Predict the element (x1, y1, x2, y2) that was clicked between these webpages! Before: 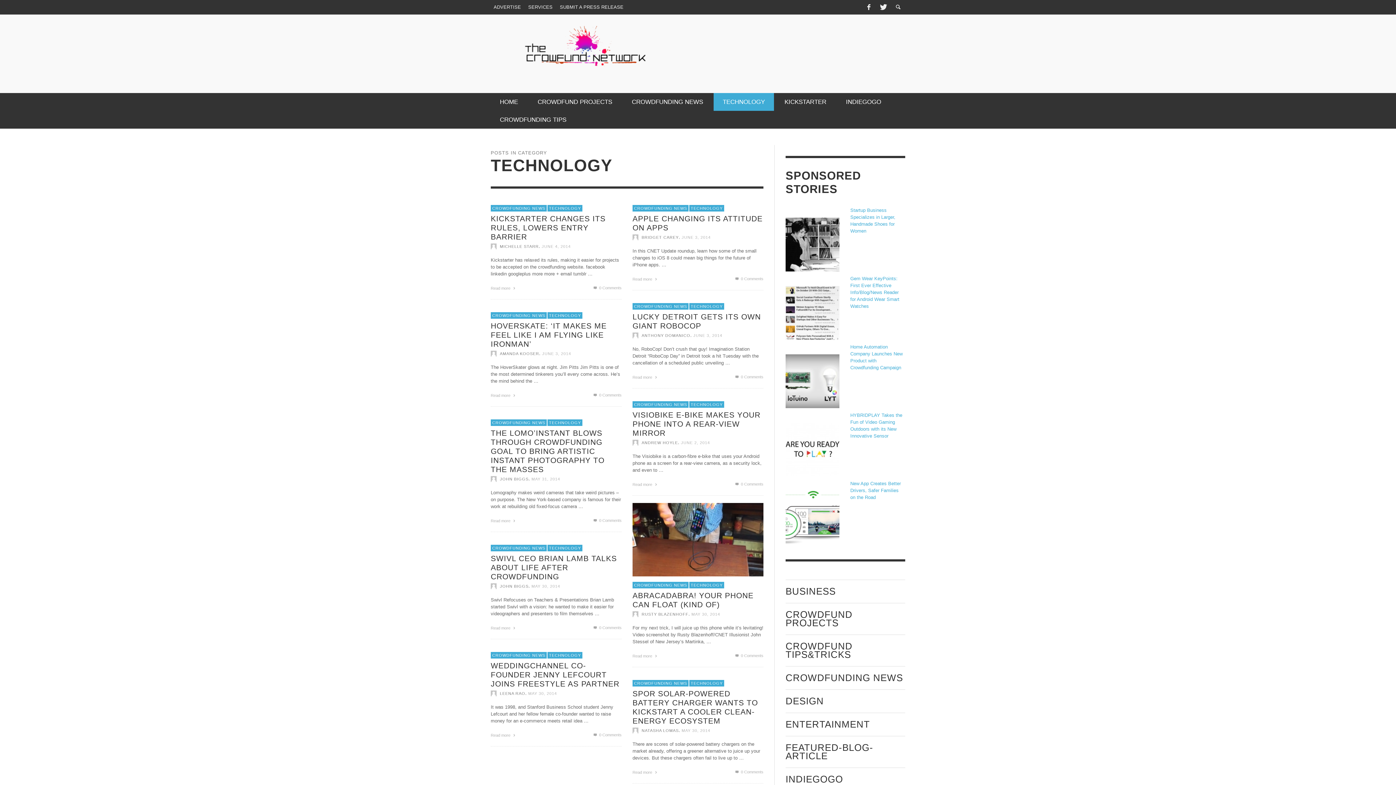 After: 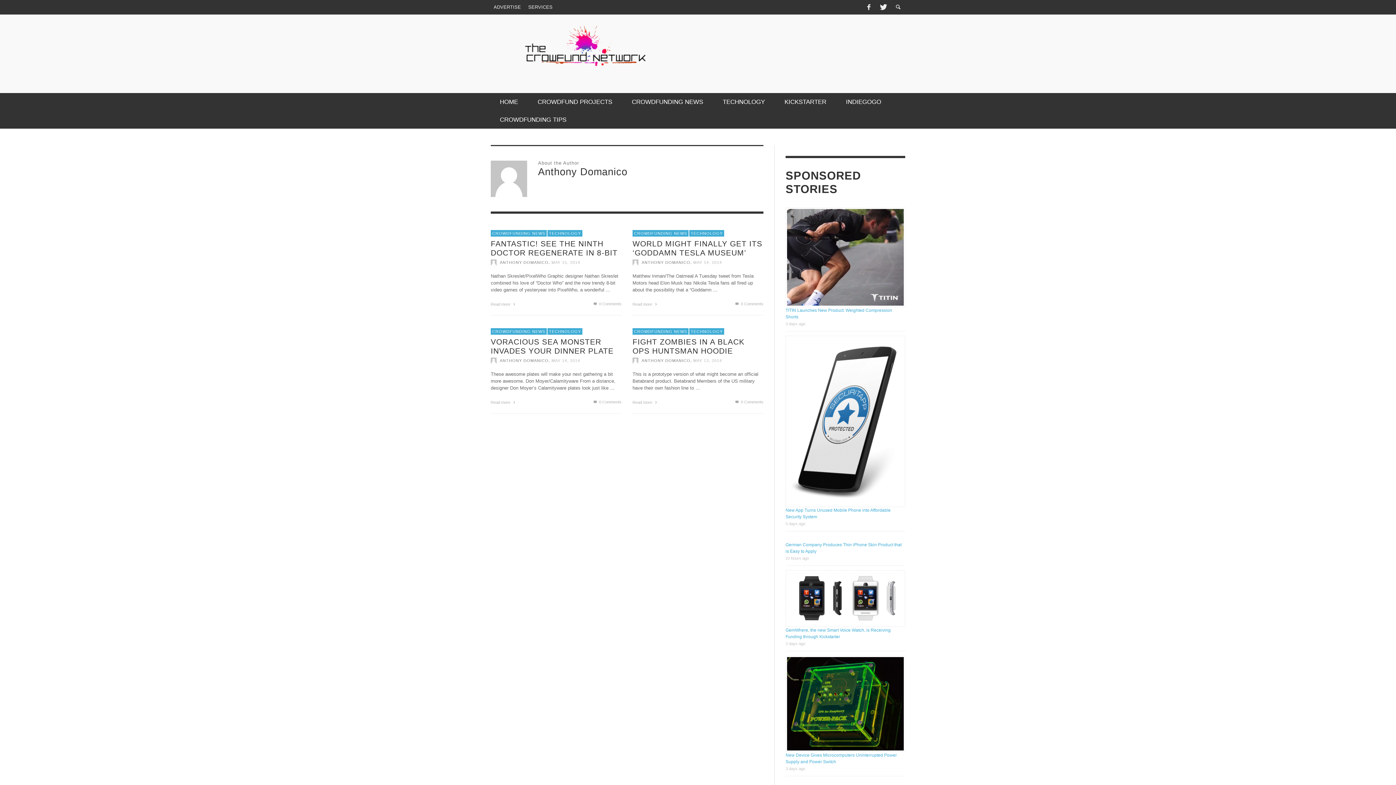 Action: label: ANTHONY DOMANICO bbox: (641, 333, 690, 337)